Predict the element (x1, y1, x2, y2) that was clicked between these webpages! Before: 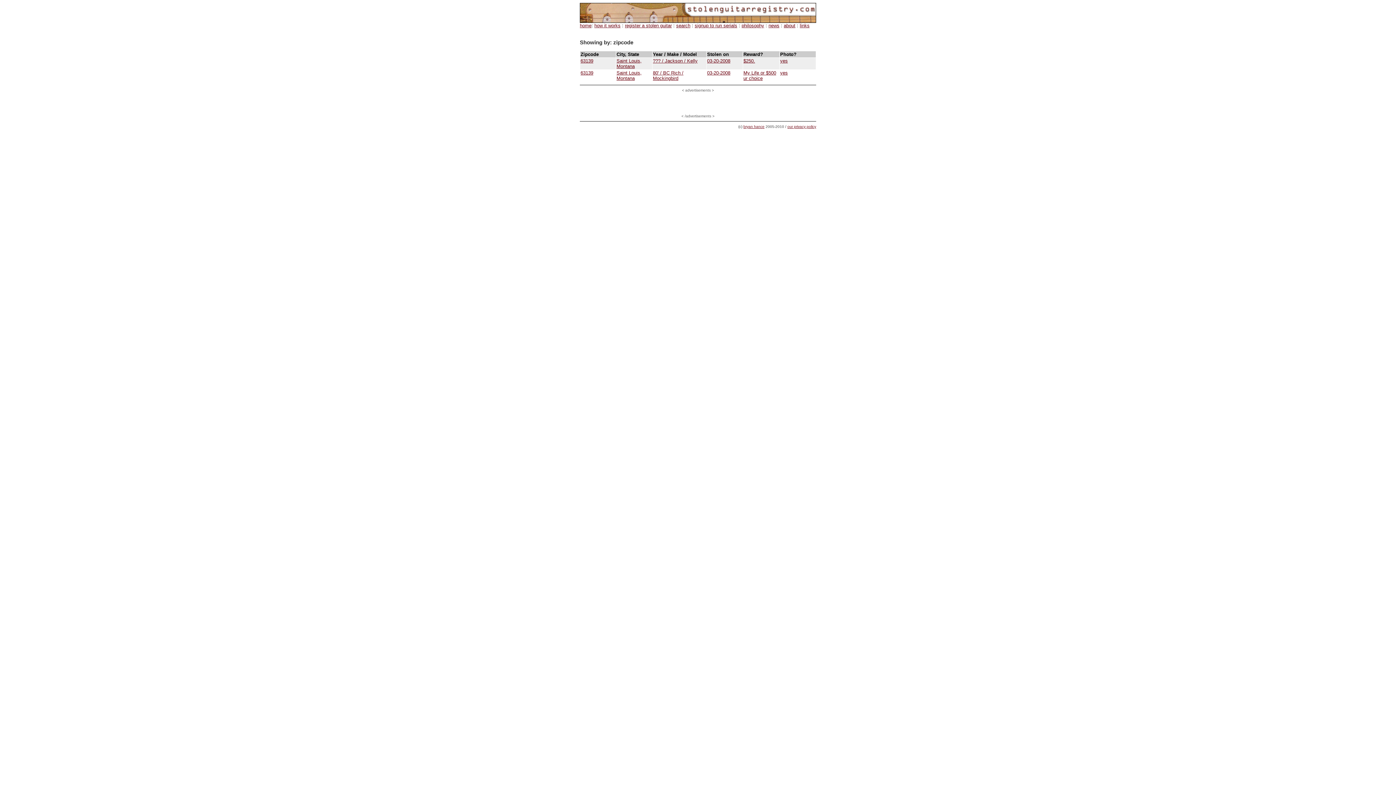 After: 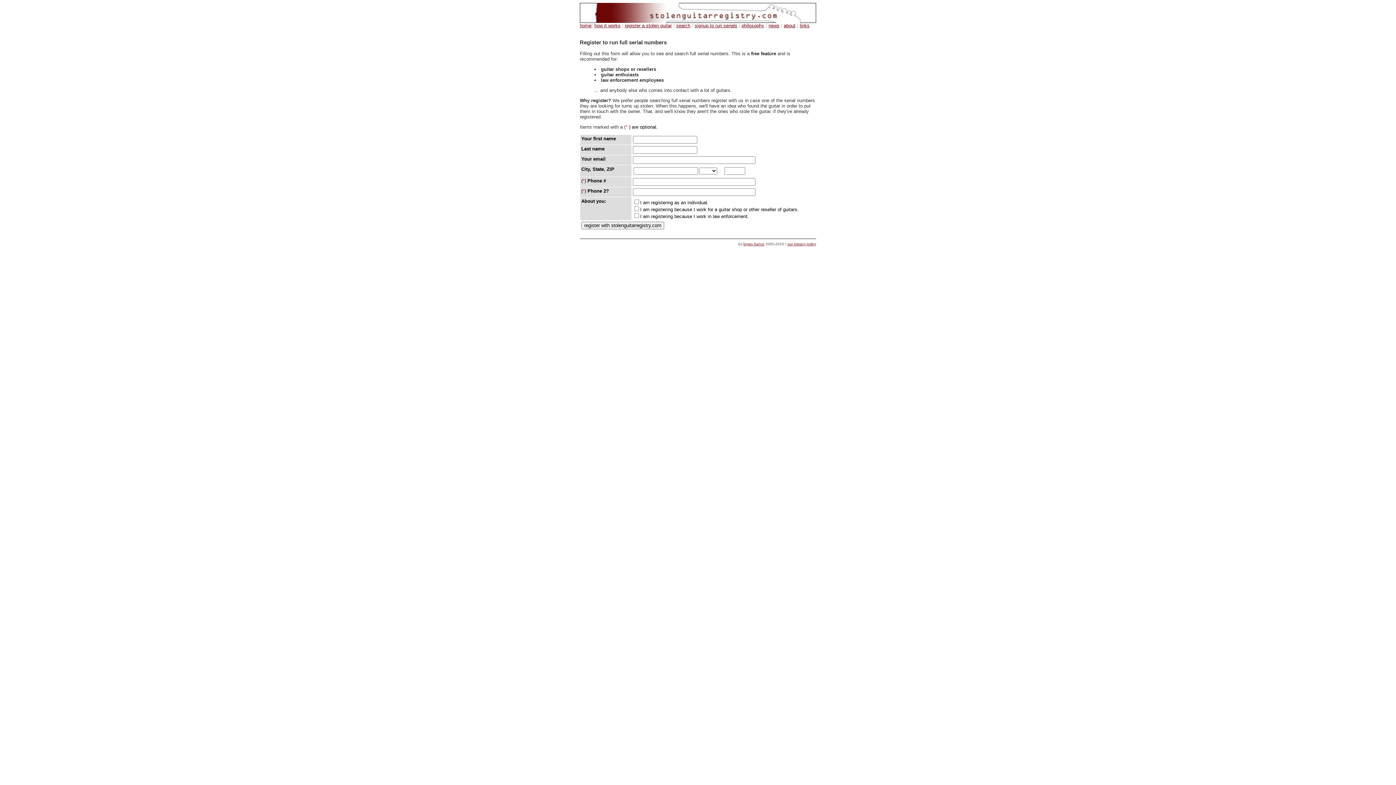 Action: bbox: (694, 22, 737, 28) label: signup to run serials